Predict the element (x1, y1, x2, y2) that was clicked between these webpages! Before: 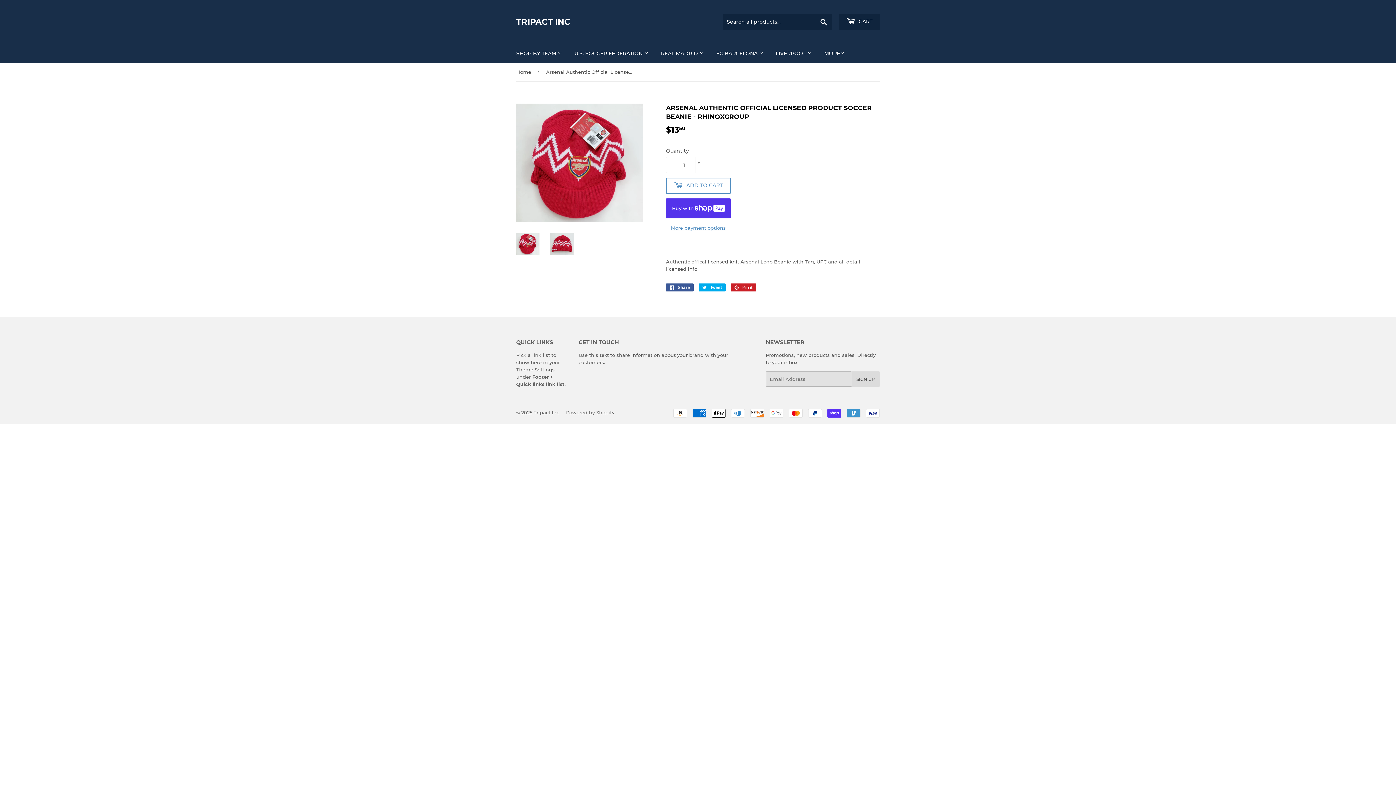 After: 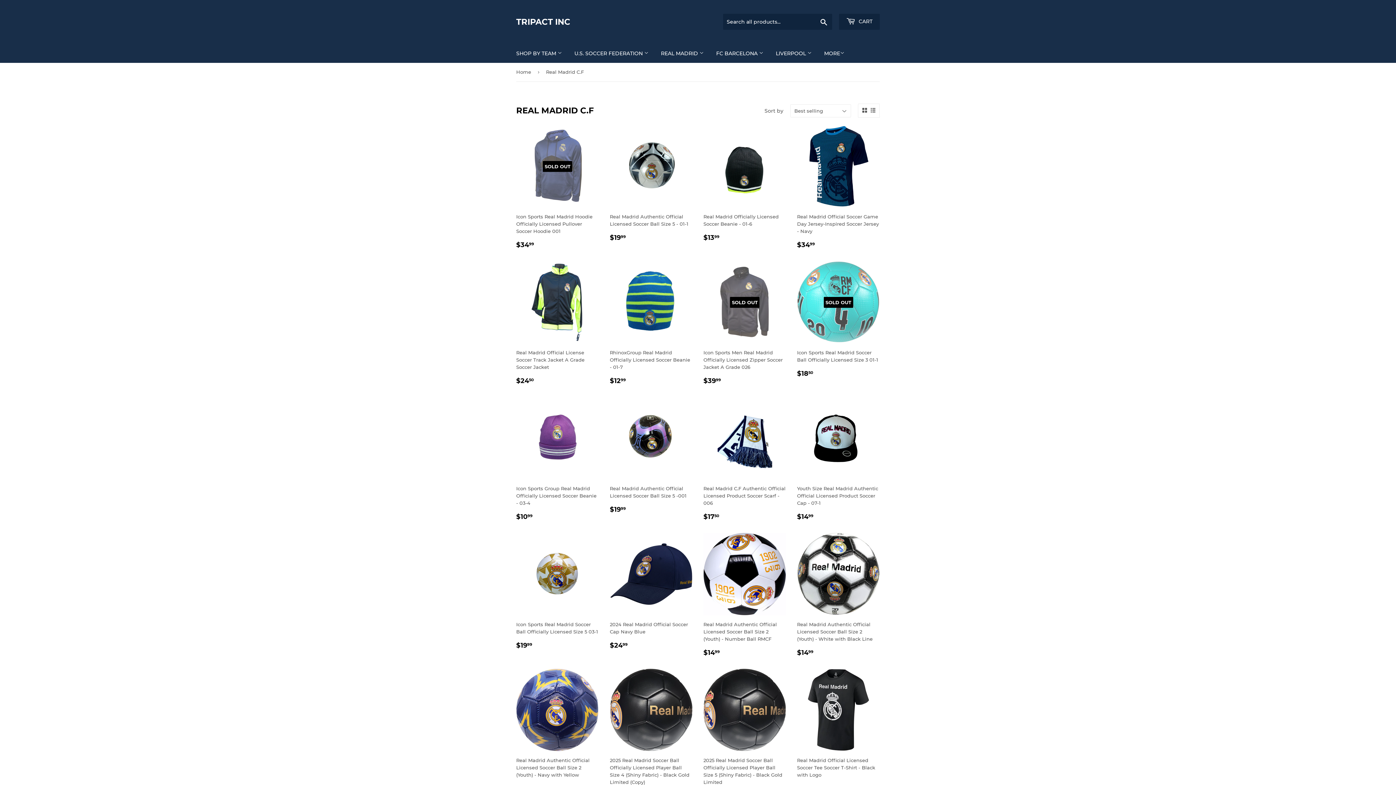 Action: label: REAL MADRID  bbox: (655, 44, 709, 62)